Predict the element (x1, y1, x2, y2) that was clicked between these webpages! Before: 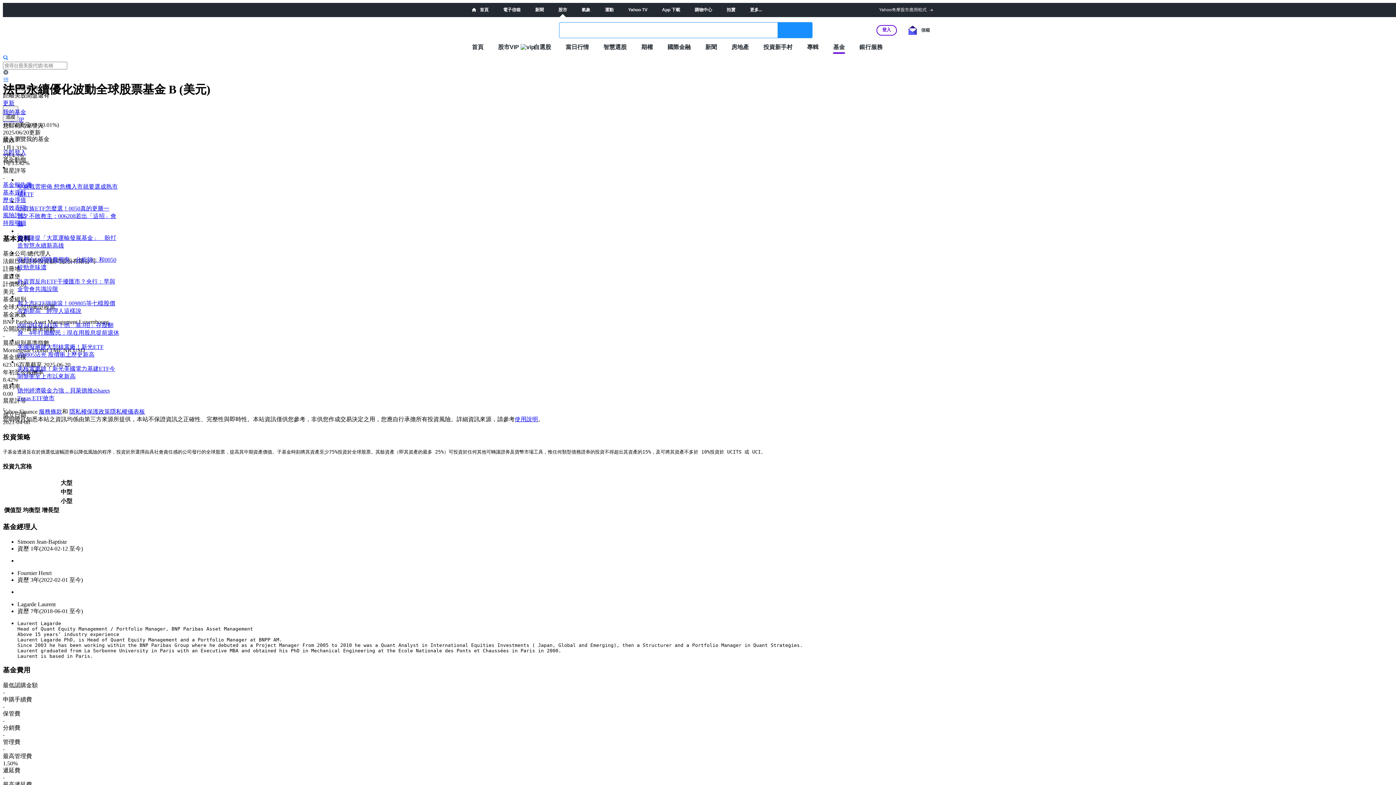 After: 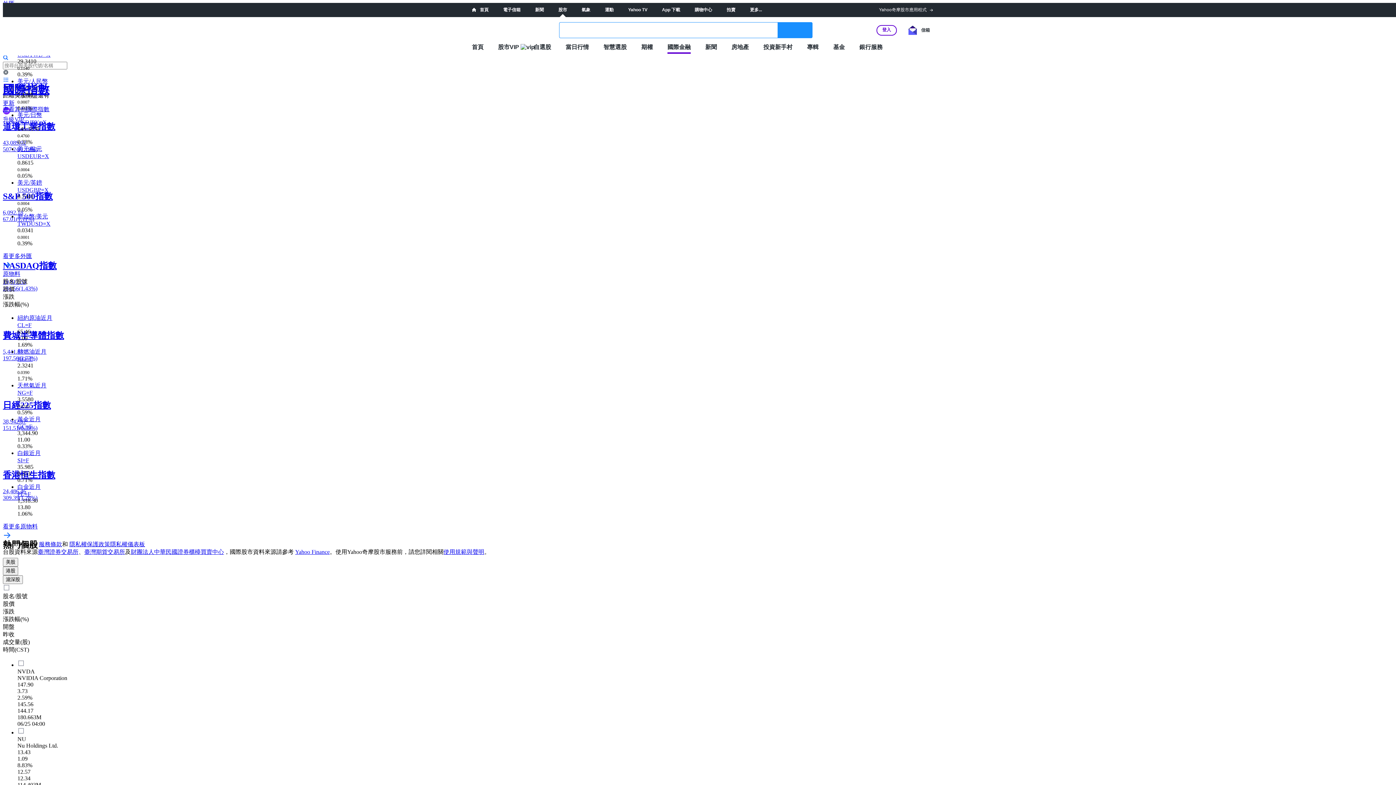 Action: label: 國際金融 bbox: (667, 43, 690, 50)